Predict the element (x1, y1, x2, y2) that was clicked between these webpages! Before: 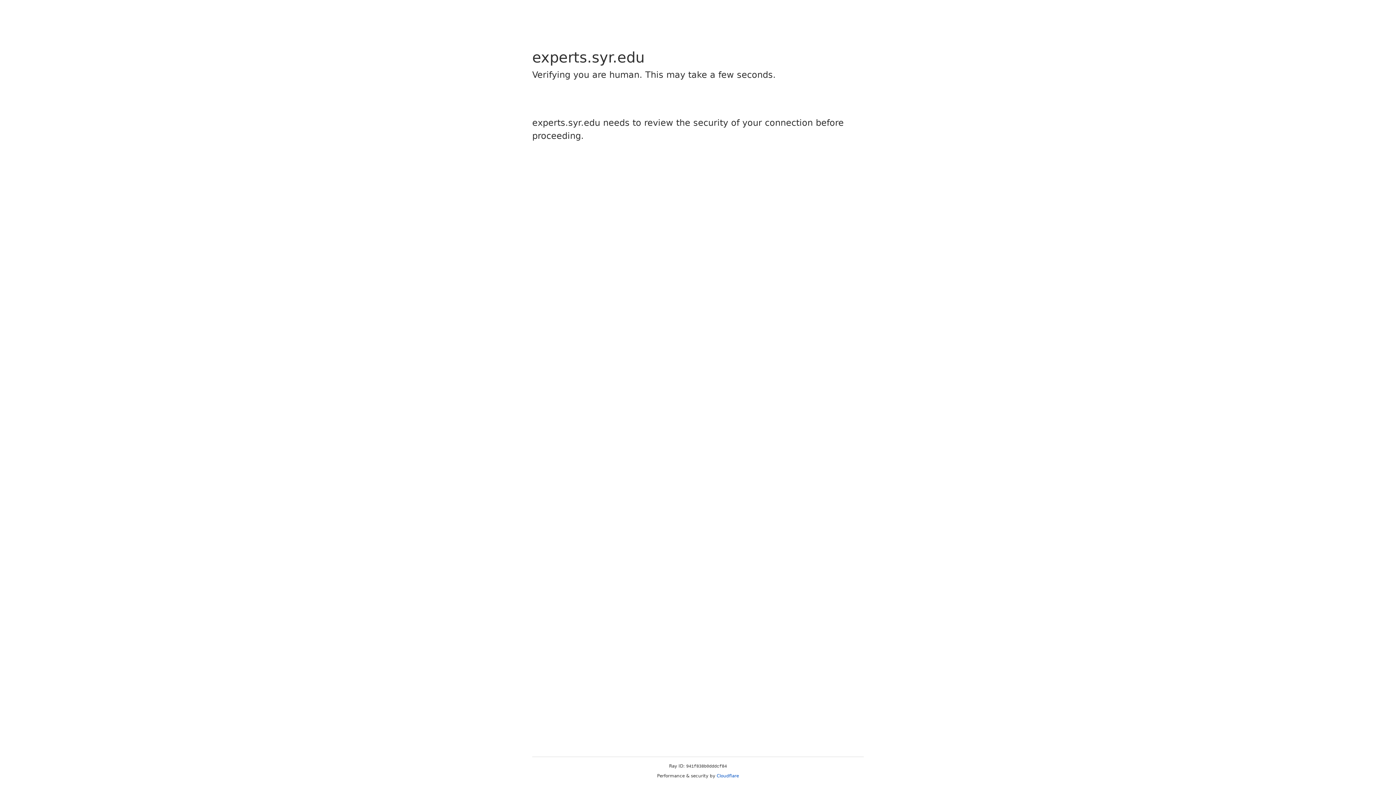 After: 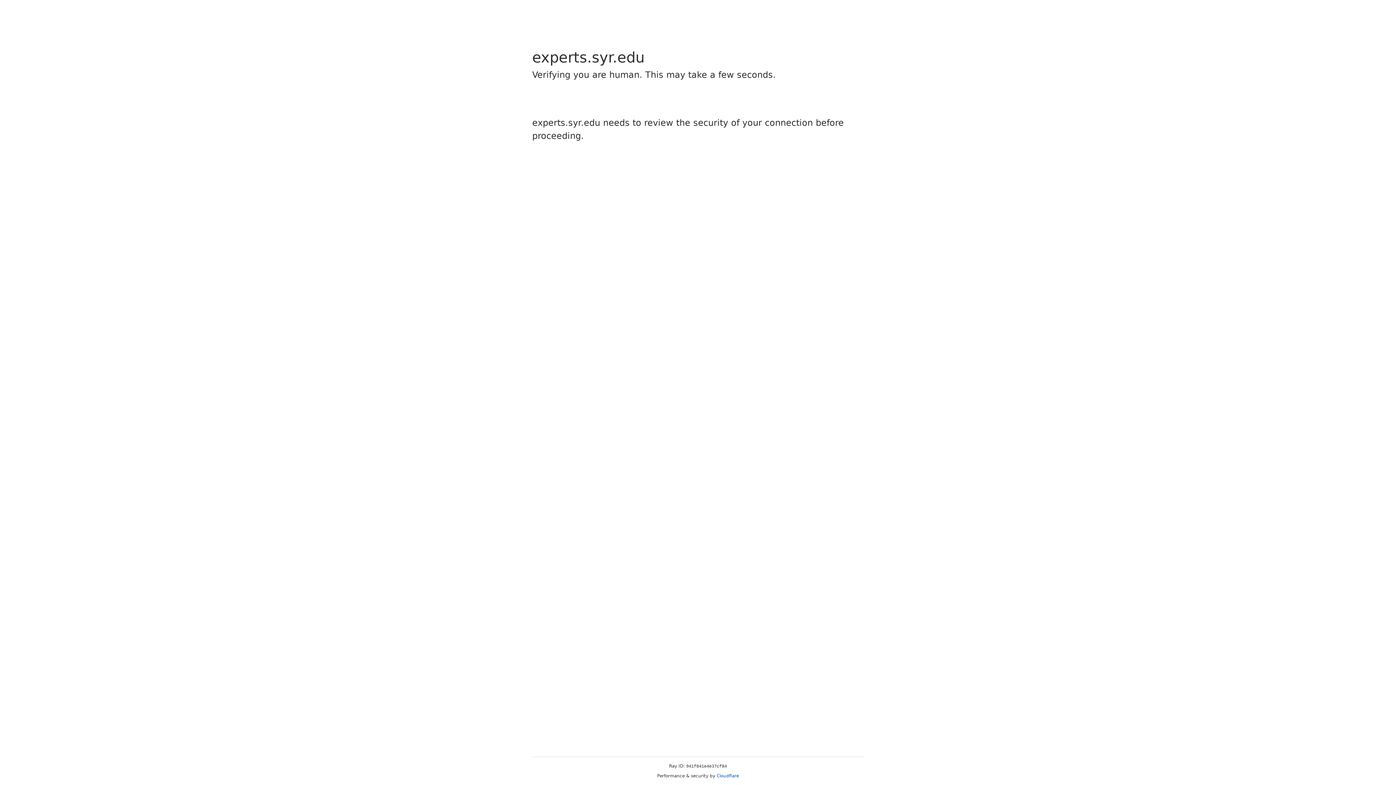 Action: bbox: (716, 773, 739, 778) label: Cloudflare